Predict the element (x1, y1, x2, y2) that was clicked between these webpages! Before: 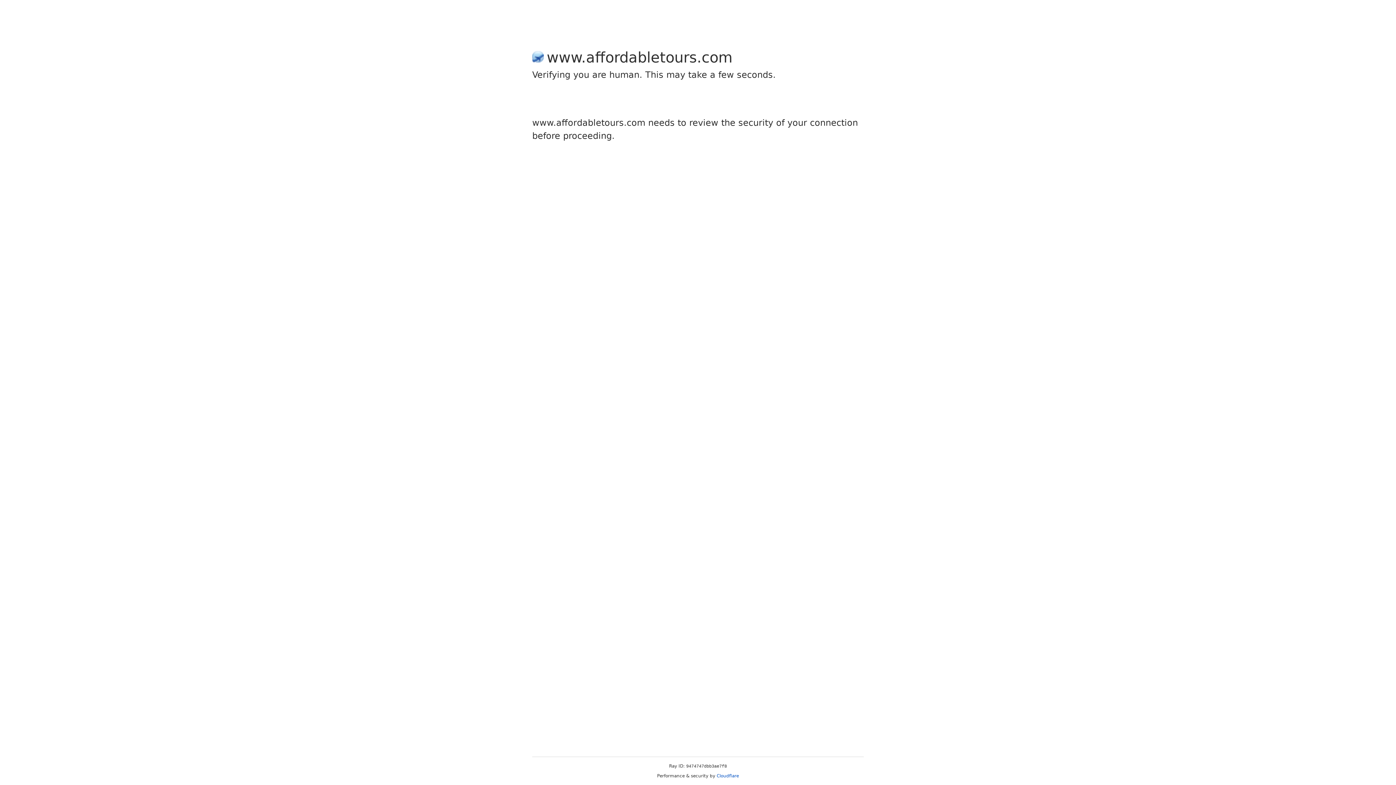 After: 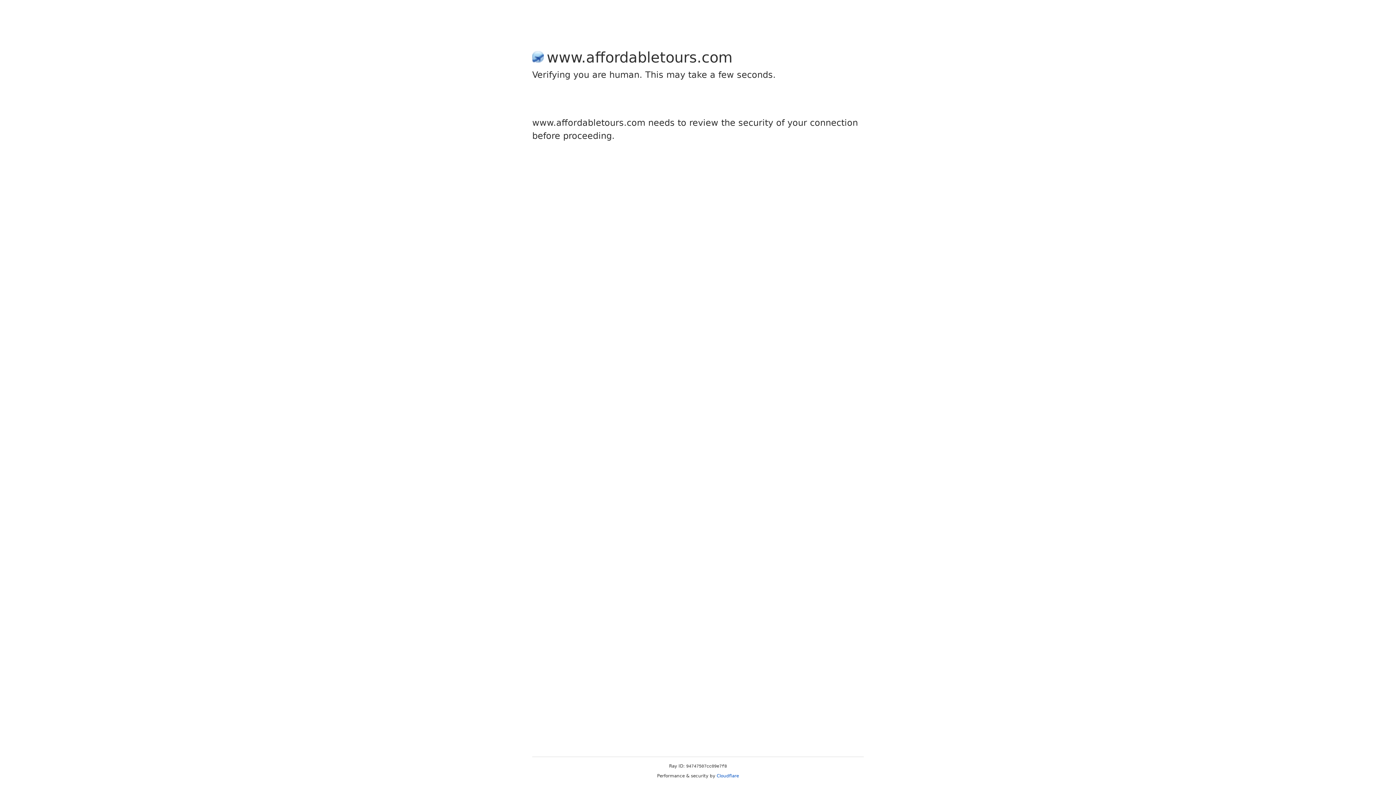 Action: label: Cloudflare bbox: (716, 773, 739, 778)